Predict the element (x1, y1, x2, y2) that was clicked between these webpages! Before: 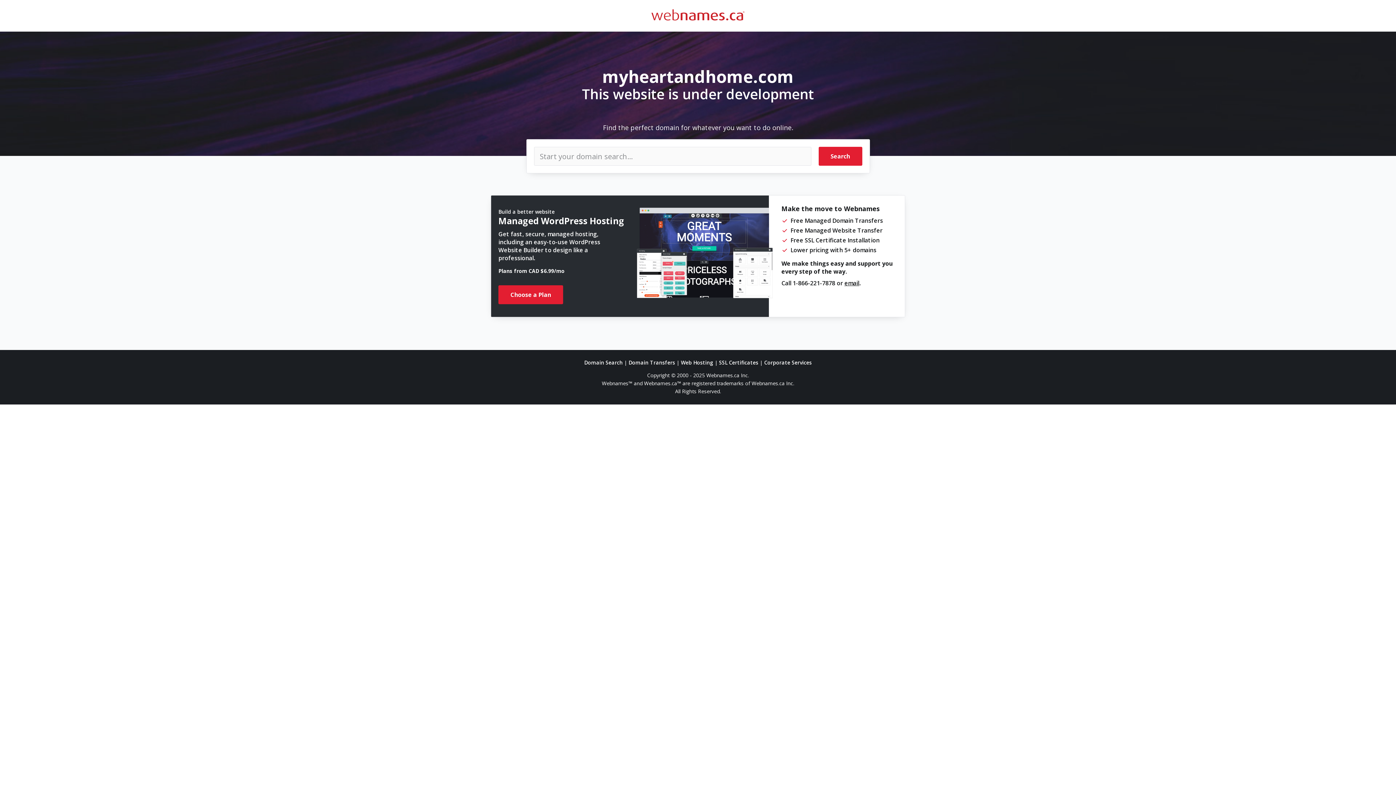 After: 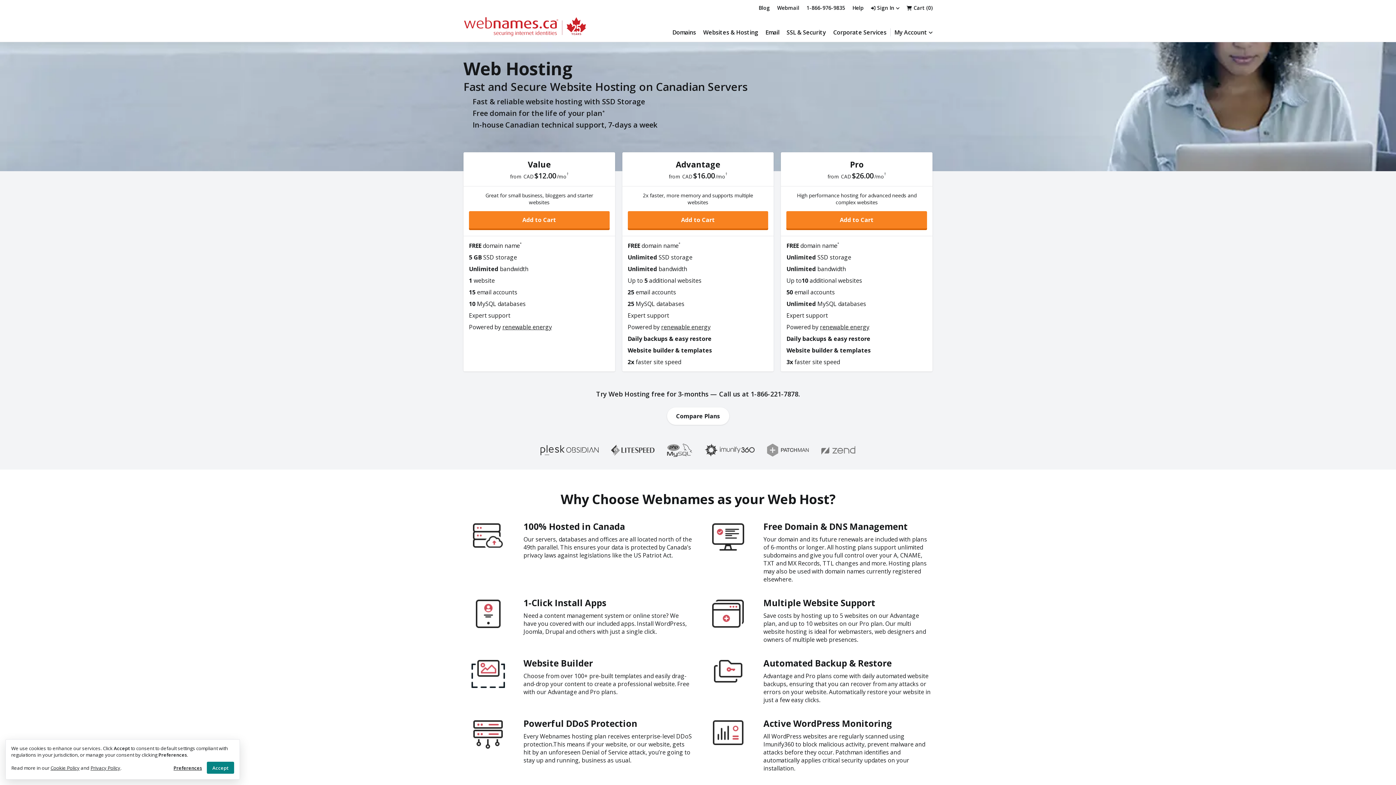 Action: bbox: (681, 359, 713, 366) label: Web Hosting